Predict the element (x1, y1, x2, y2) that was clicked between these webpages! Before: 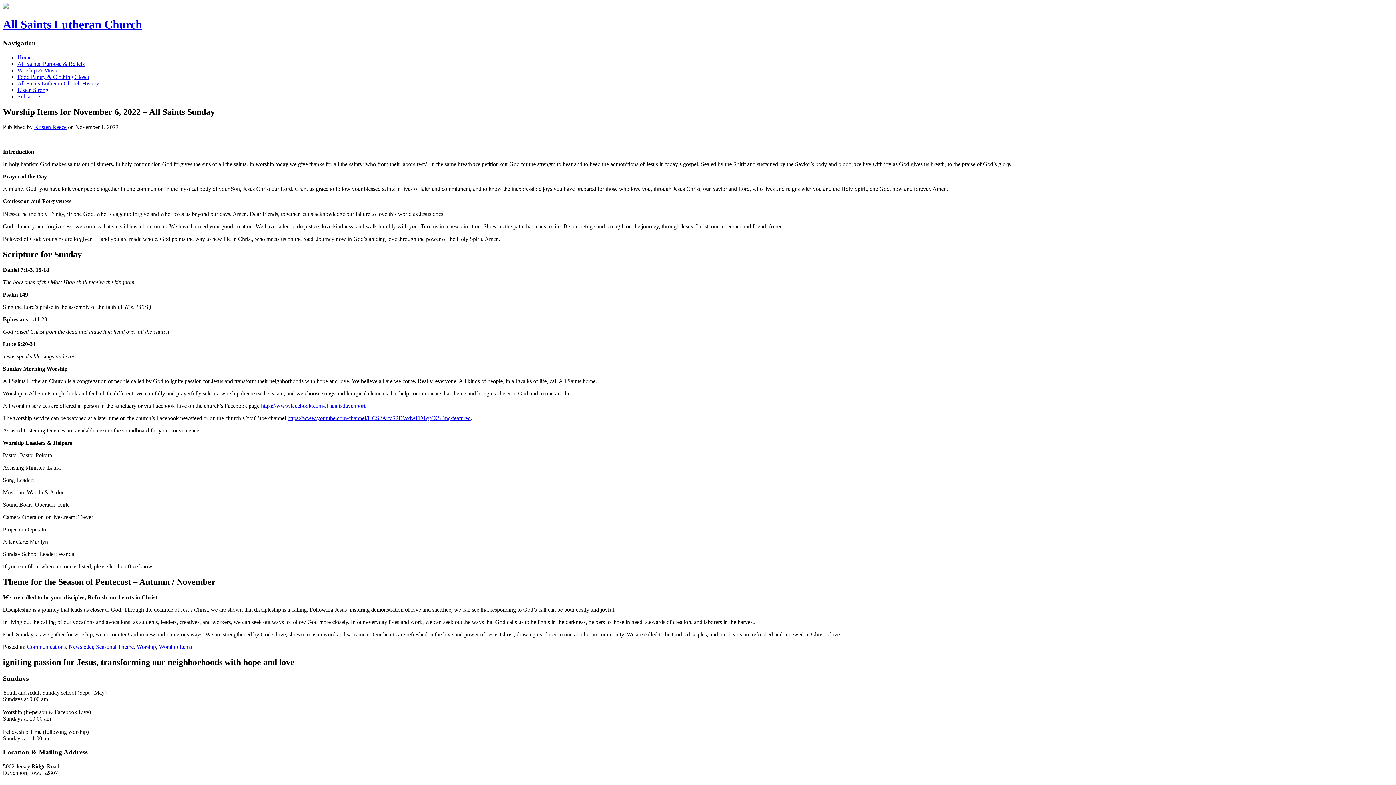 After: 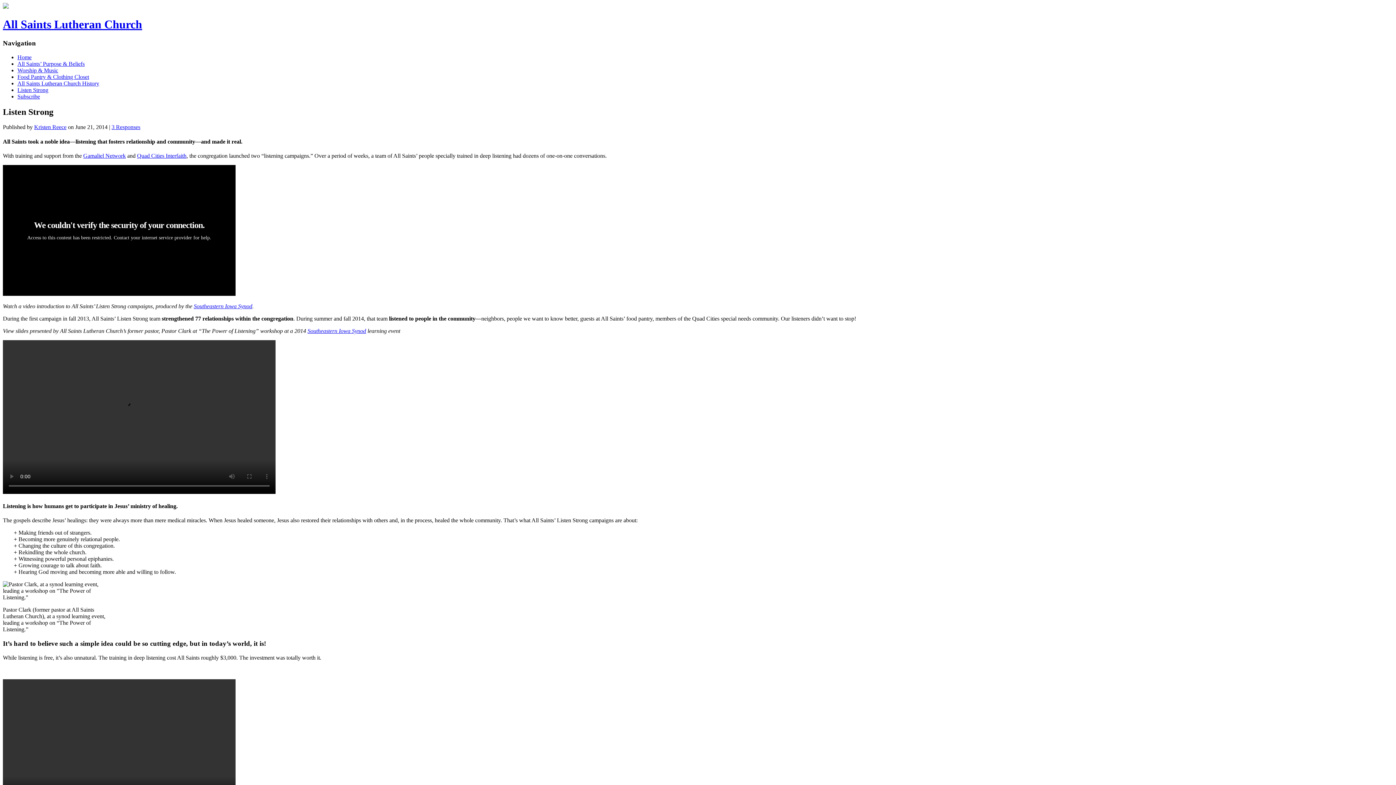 Action: label: Listen Strong bbox: (17, 86, 48, 92)